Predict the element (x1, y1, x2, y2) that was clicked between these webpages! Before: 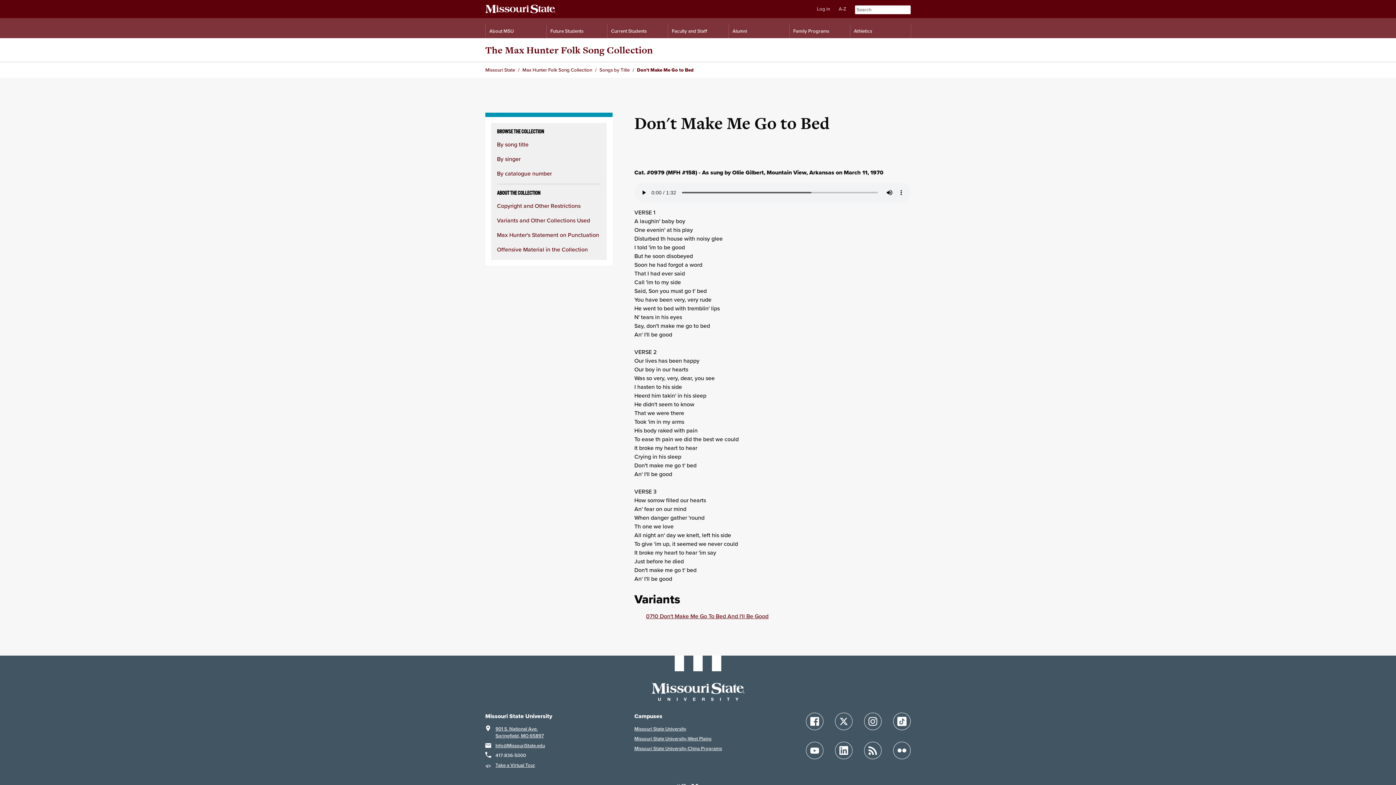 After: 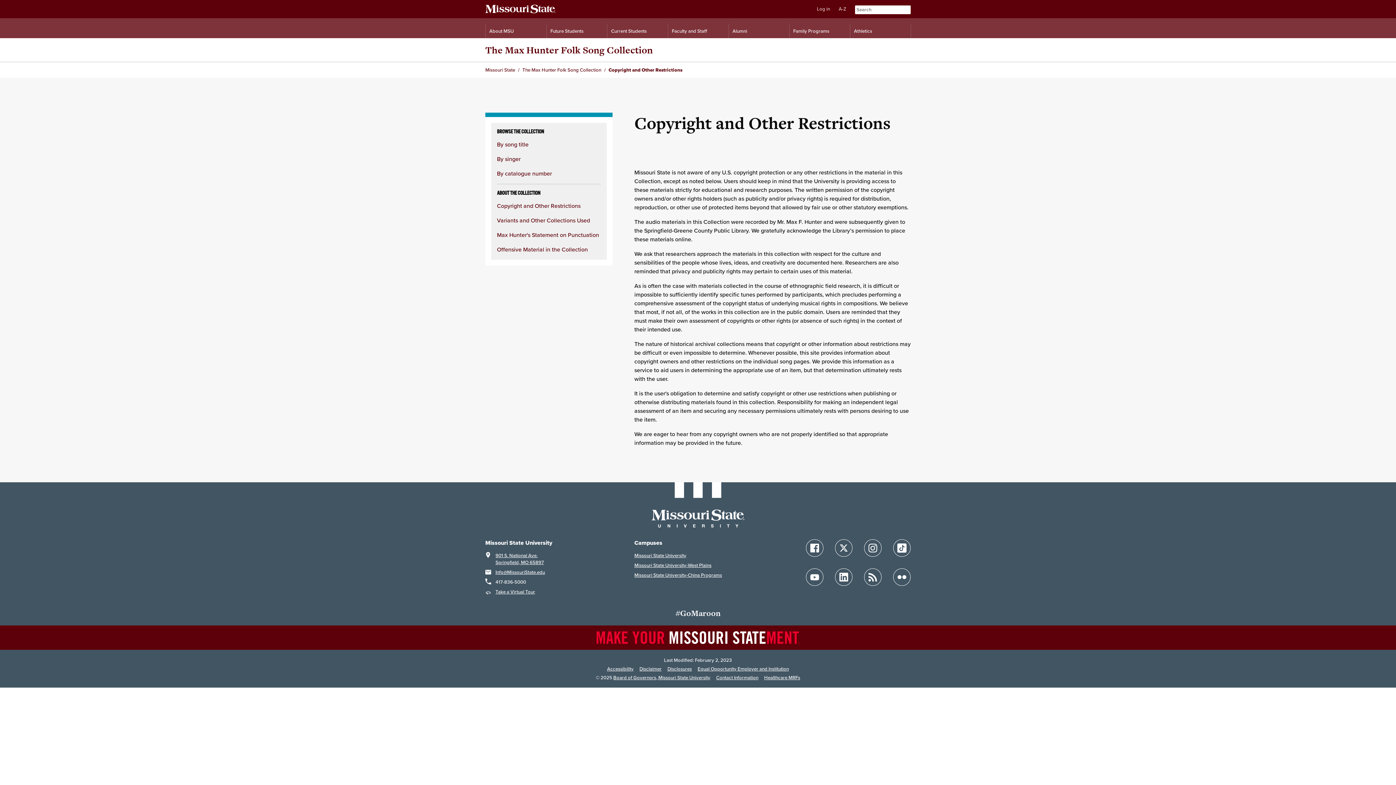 Action: label: Copyright and Other Restrictions bbox: (497, 201, 580, 210)